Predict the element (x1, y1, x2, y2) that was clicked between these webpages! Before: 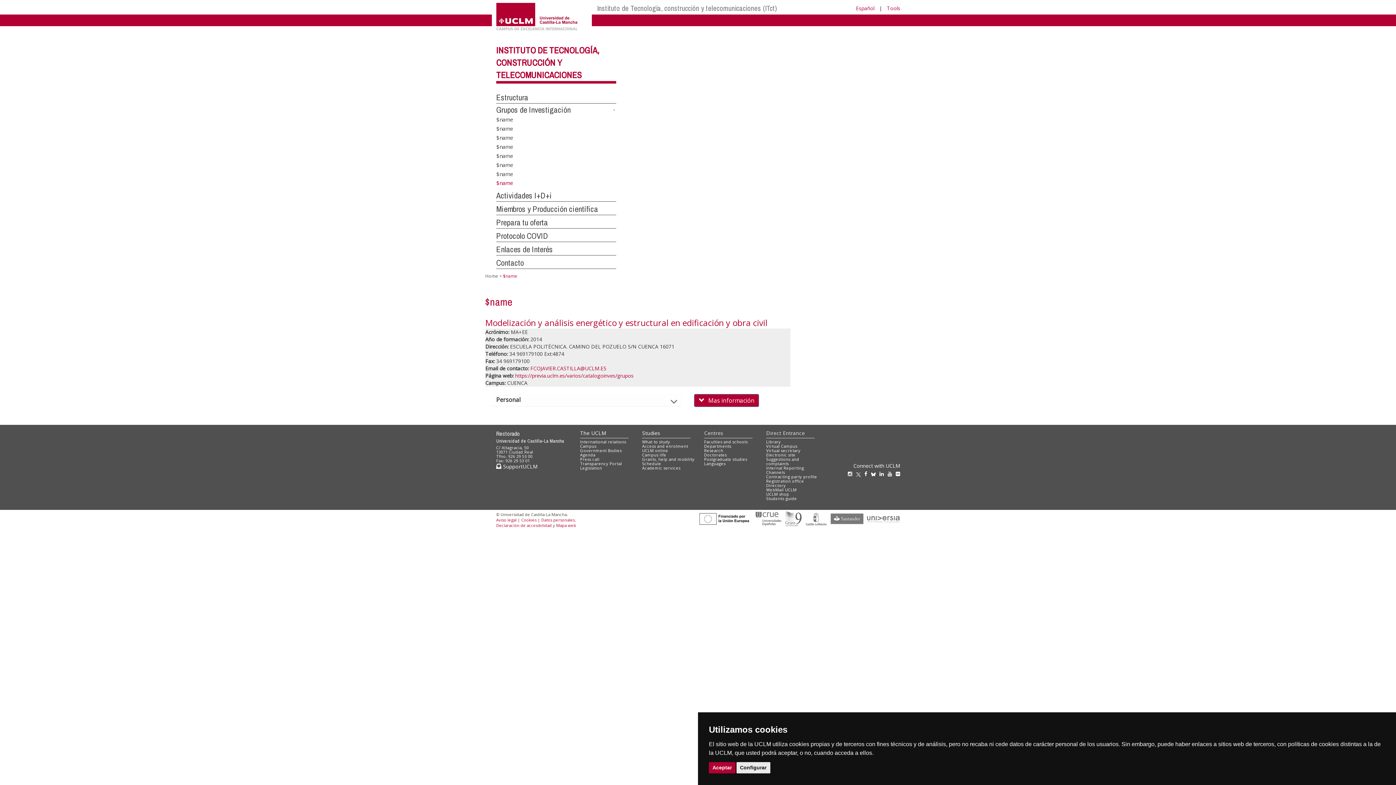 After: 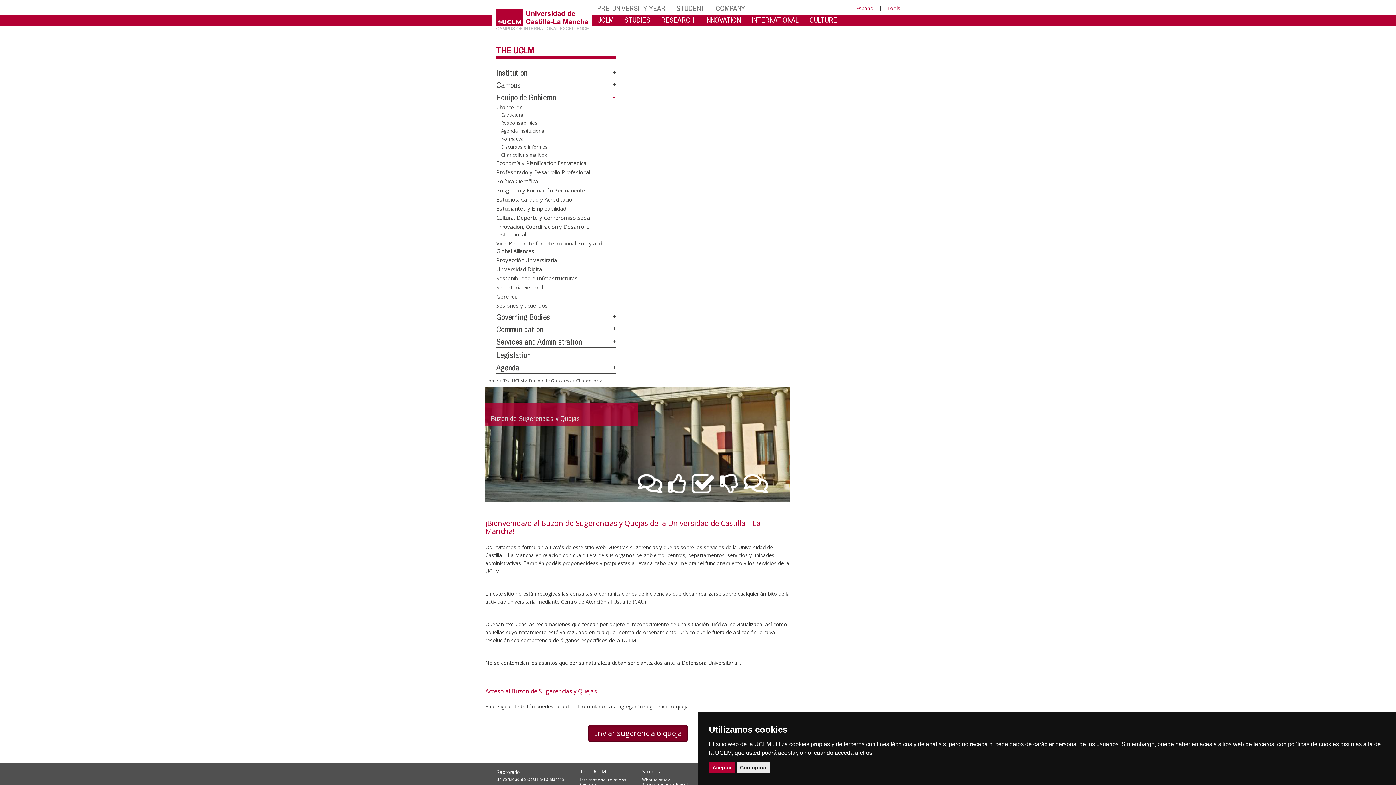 Action: bbox: (766, 456, 799, 466) label: Suggestions and complaints